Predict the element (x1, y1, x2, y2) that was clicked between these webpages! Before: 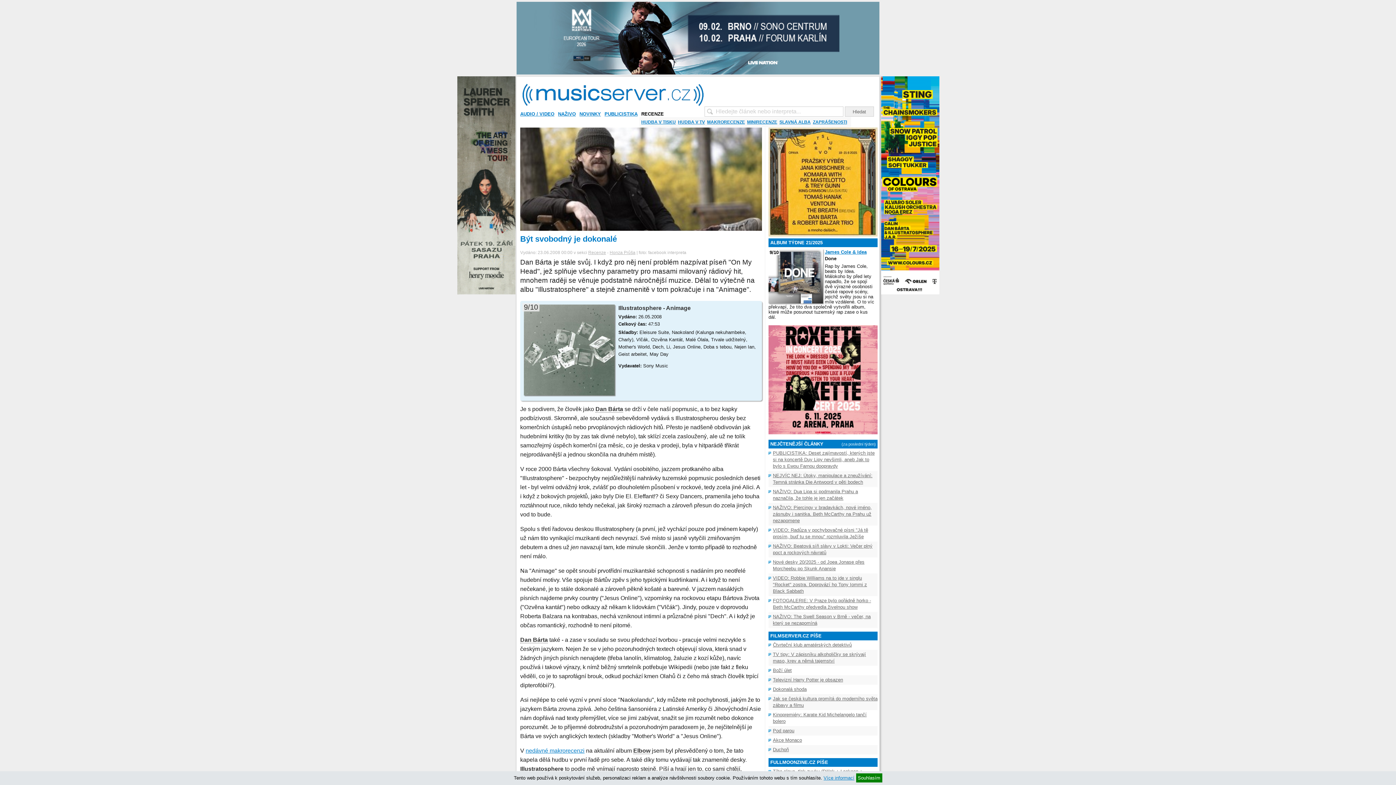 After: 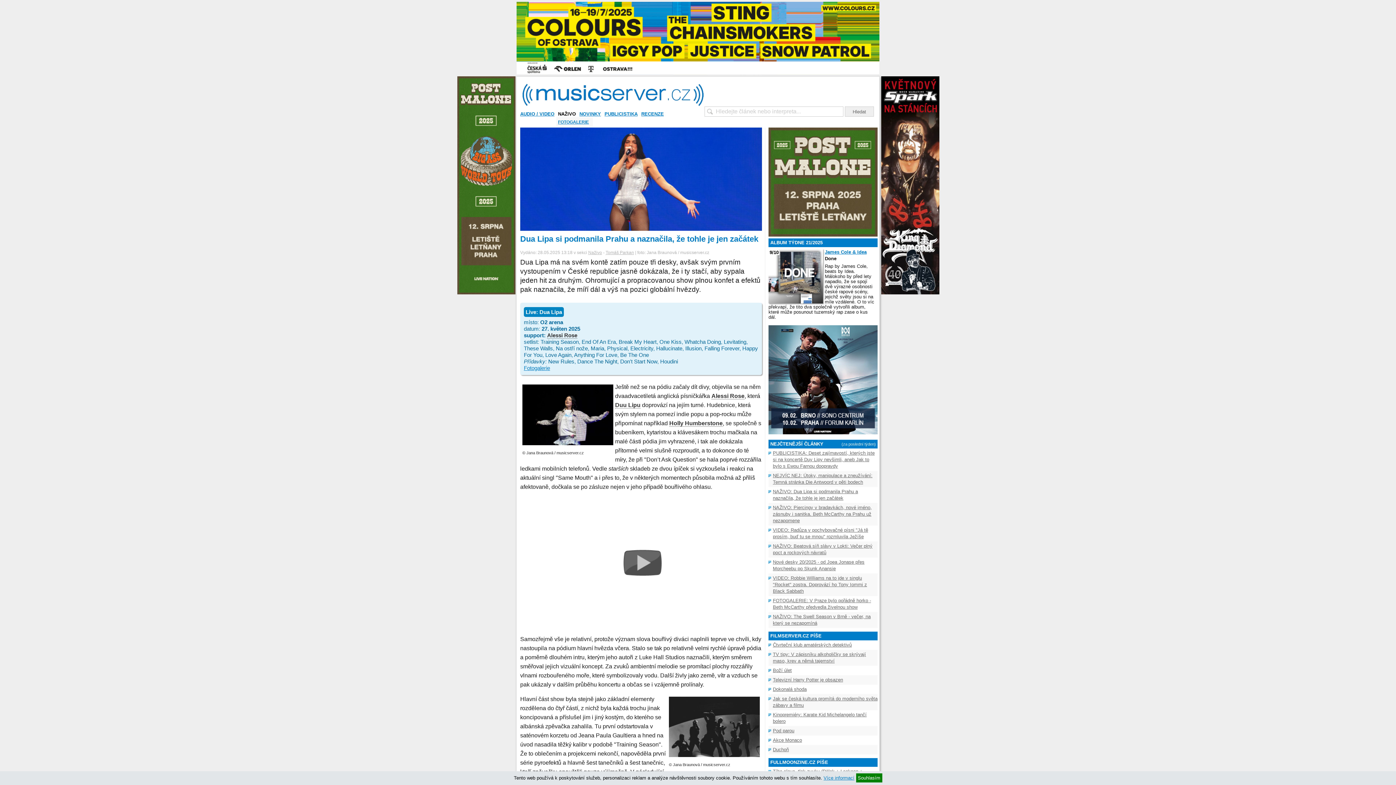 Action: bbox: (768, 487, 877, 503) label: NAŽIVO: Dua Lipa si podmanila Prahu a naznačila, že tohle je jen začátek